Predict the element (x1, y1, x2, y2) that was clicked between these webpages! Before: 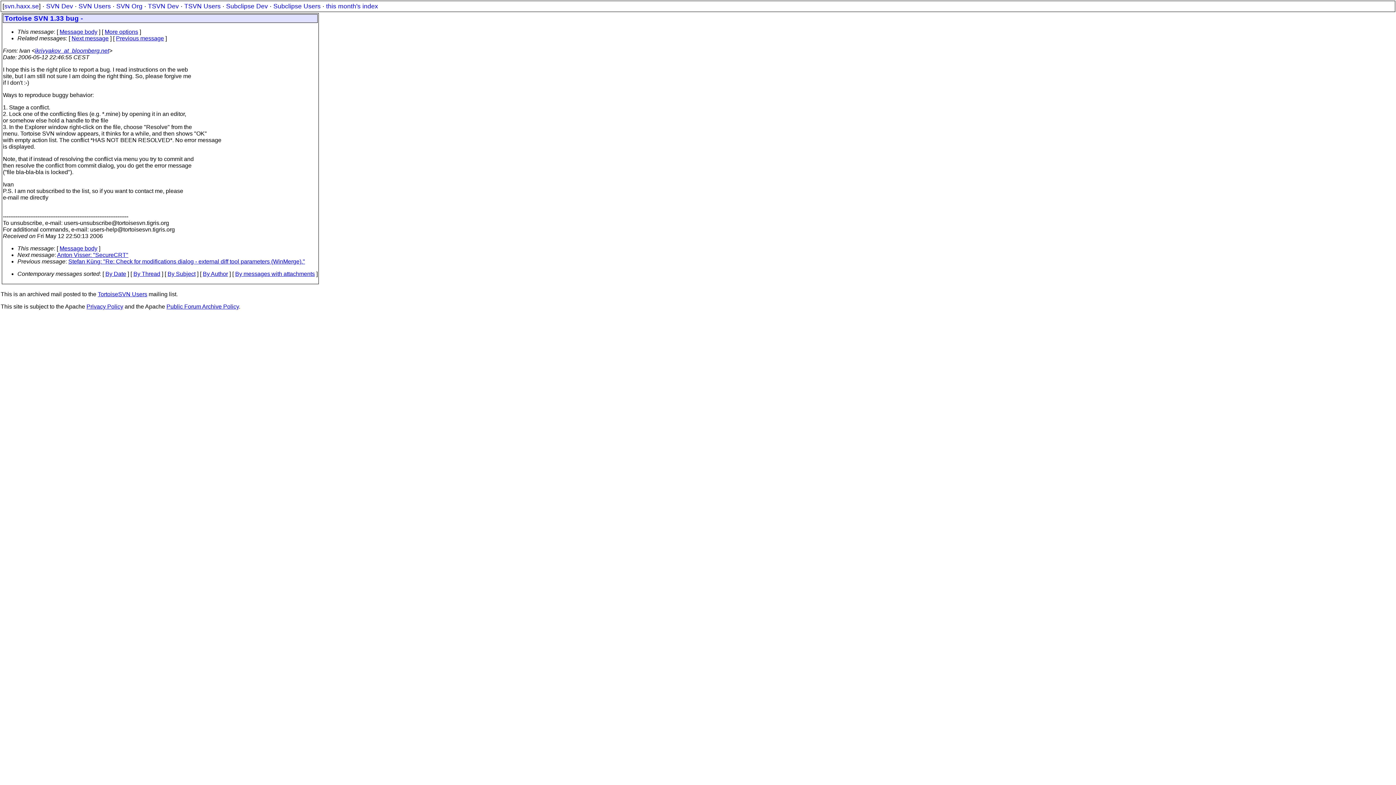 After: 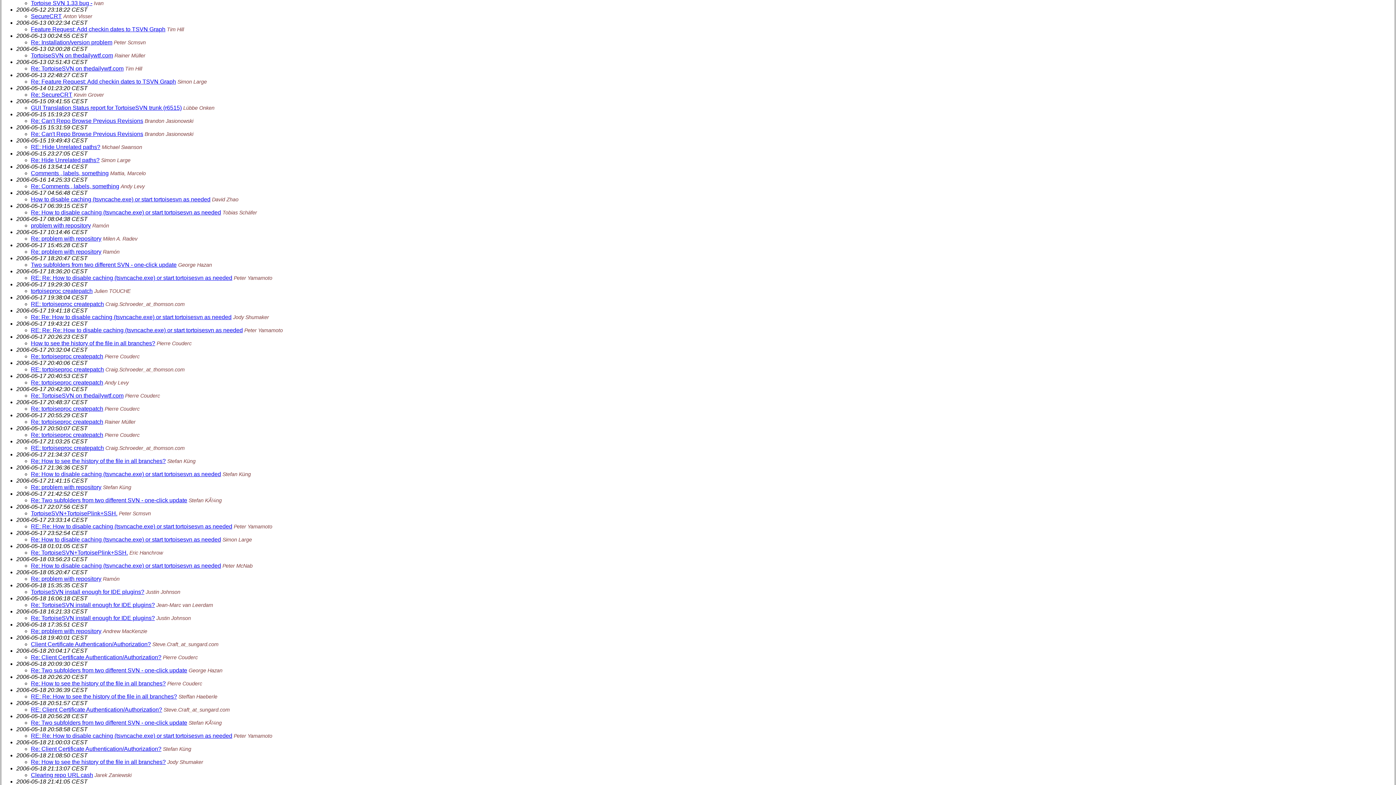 Action: label: By Date bbox: (105, 270, 126, 277)